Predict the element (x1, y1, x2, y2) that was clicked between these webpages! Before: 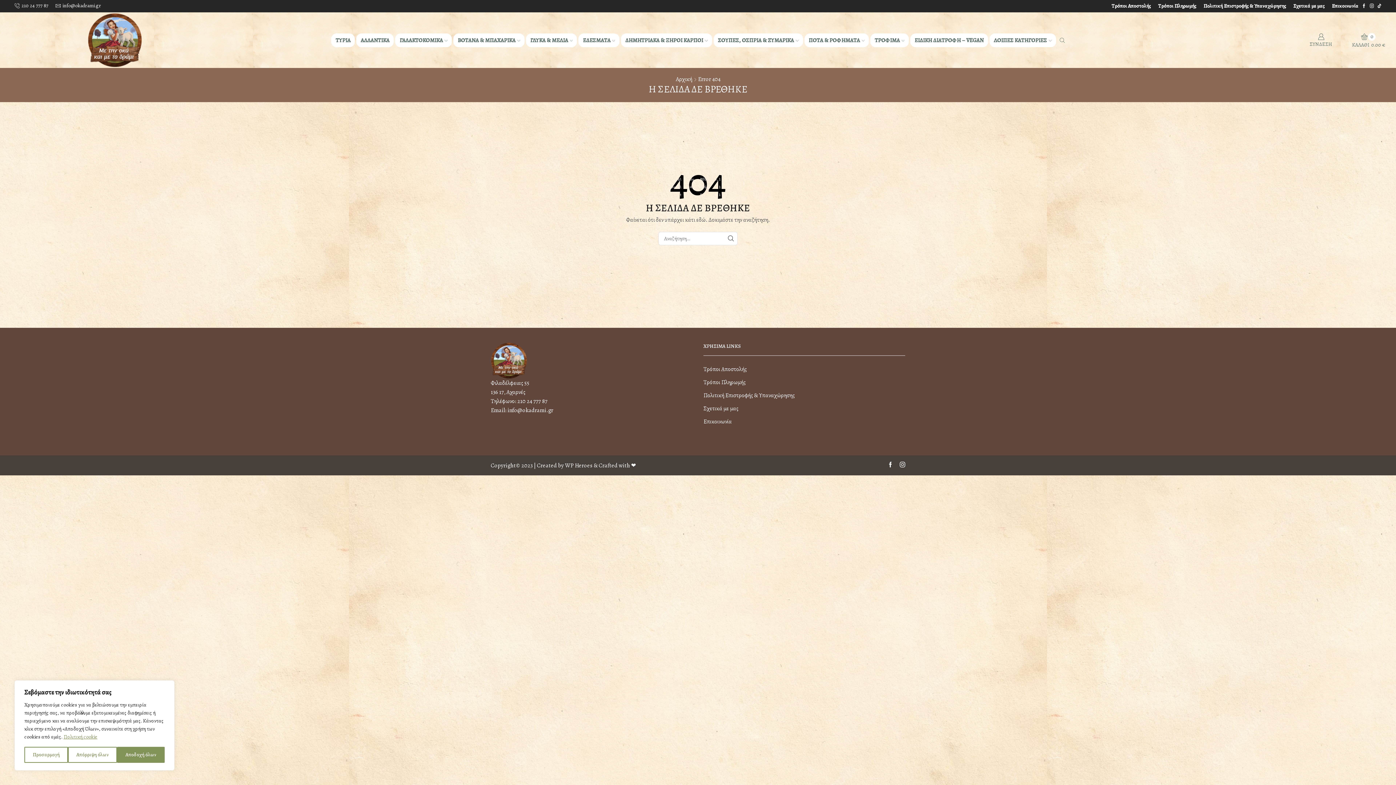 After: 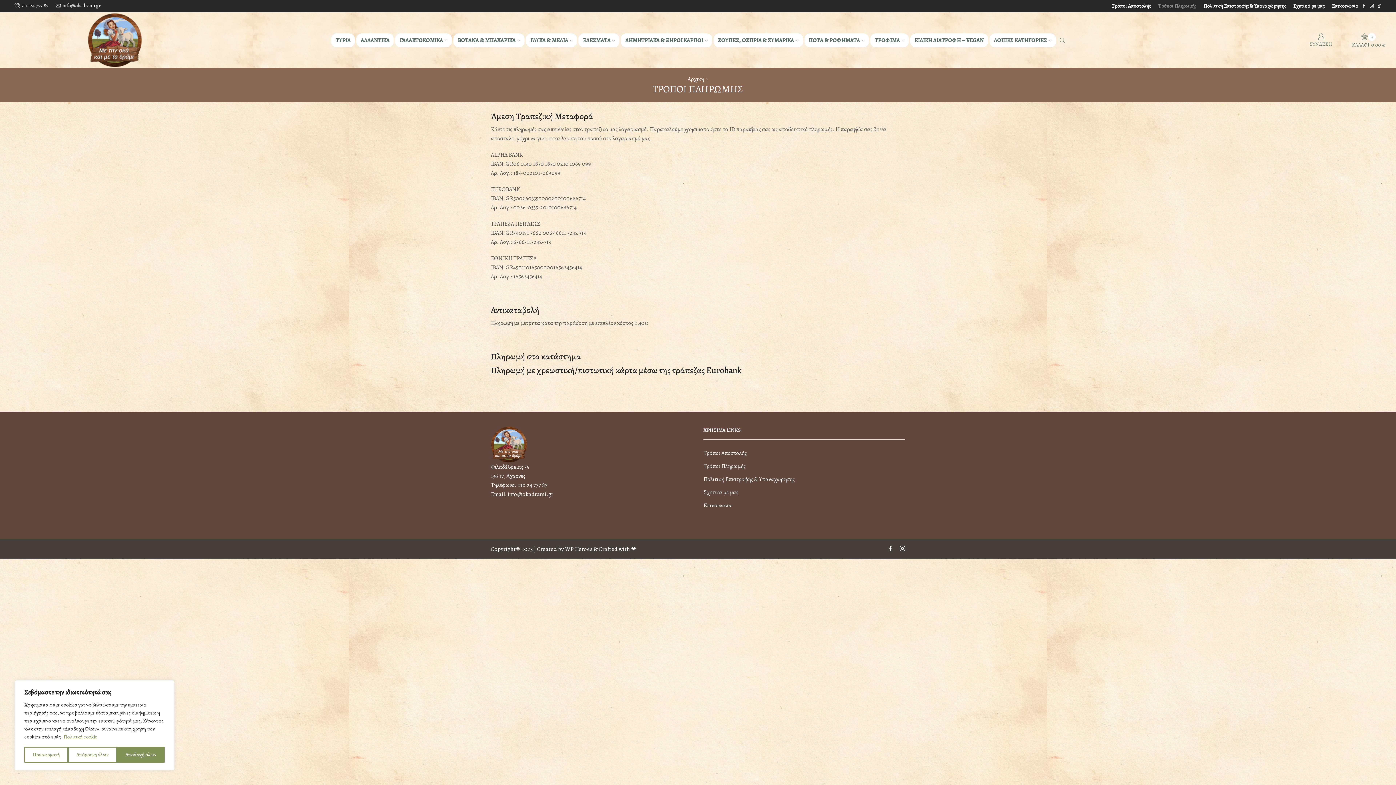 Action: label: Τρόποι Πληρωμής bbox: (703, 376, 745, 389)